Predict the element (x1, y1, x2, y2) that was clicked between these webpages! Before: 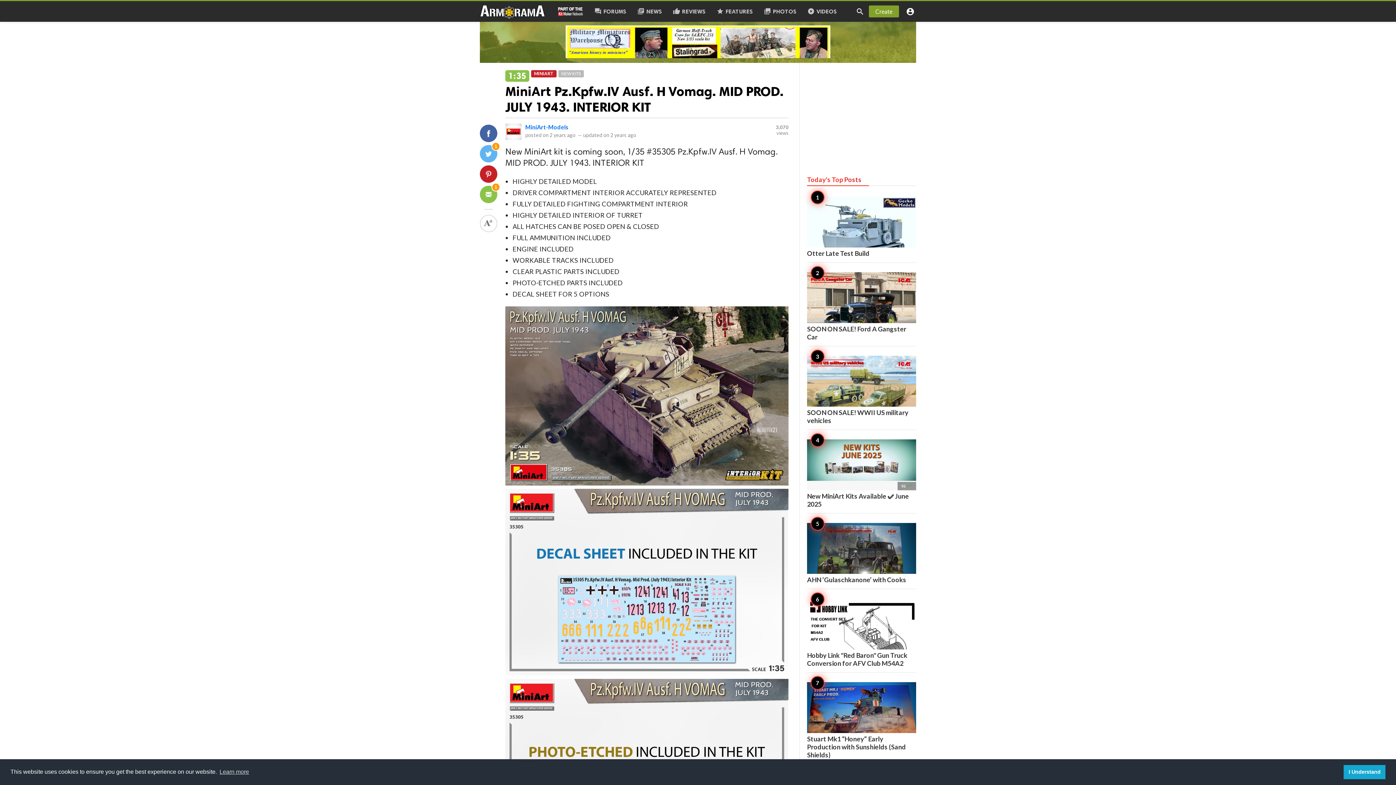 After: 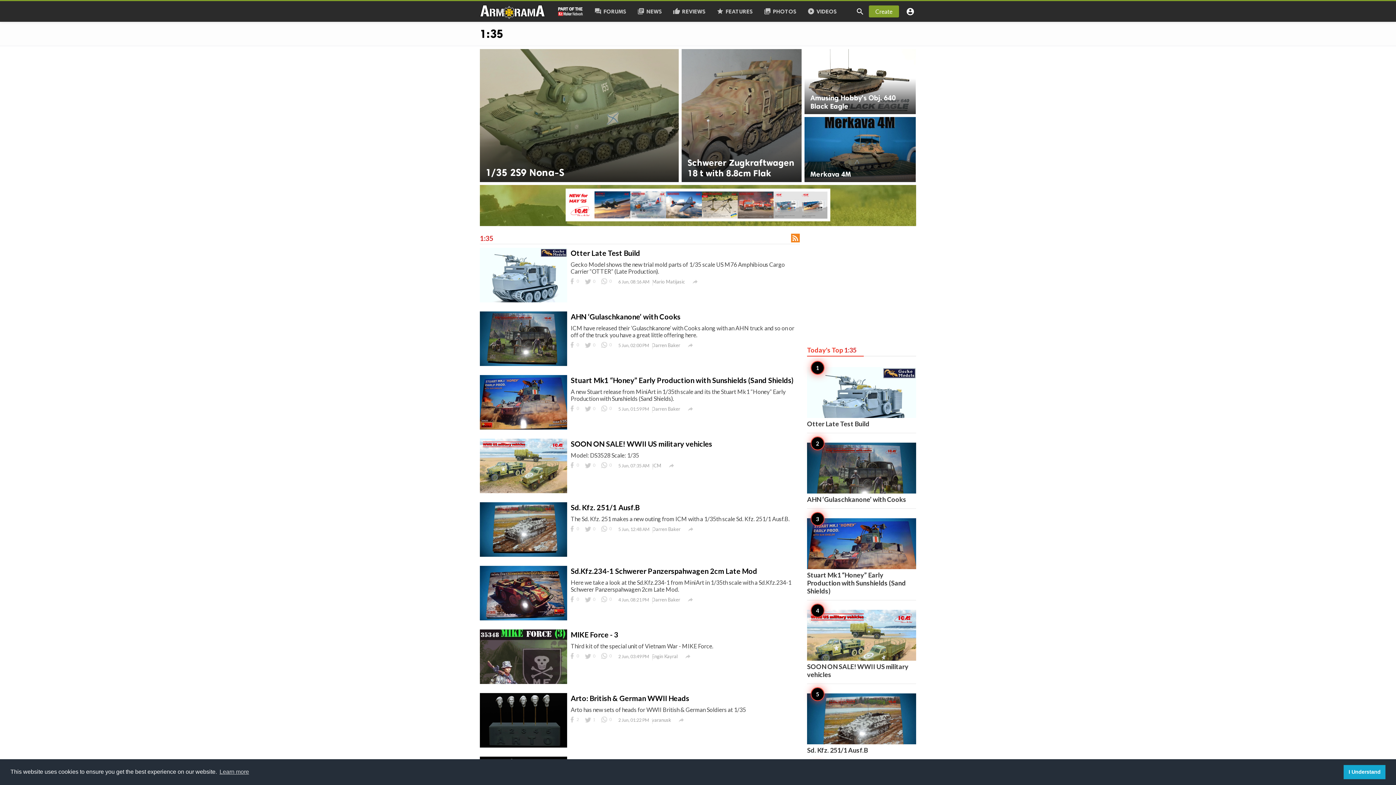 Action: bbox: (505, 70, 529, 81) label: 1:35